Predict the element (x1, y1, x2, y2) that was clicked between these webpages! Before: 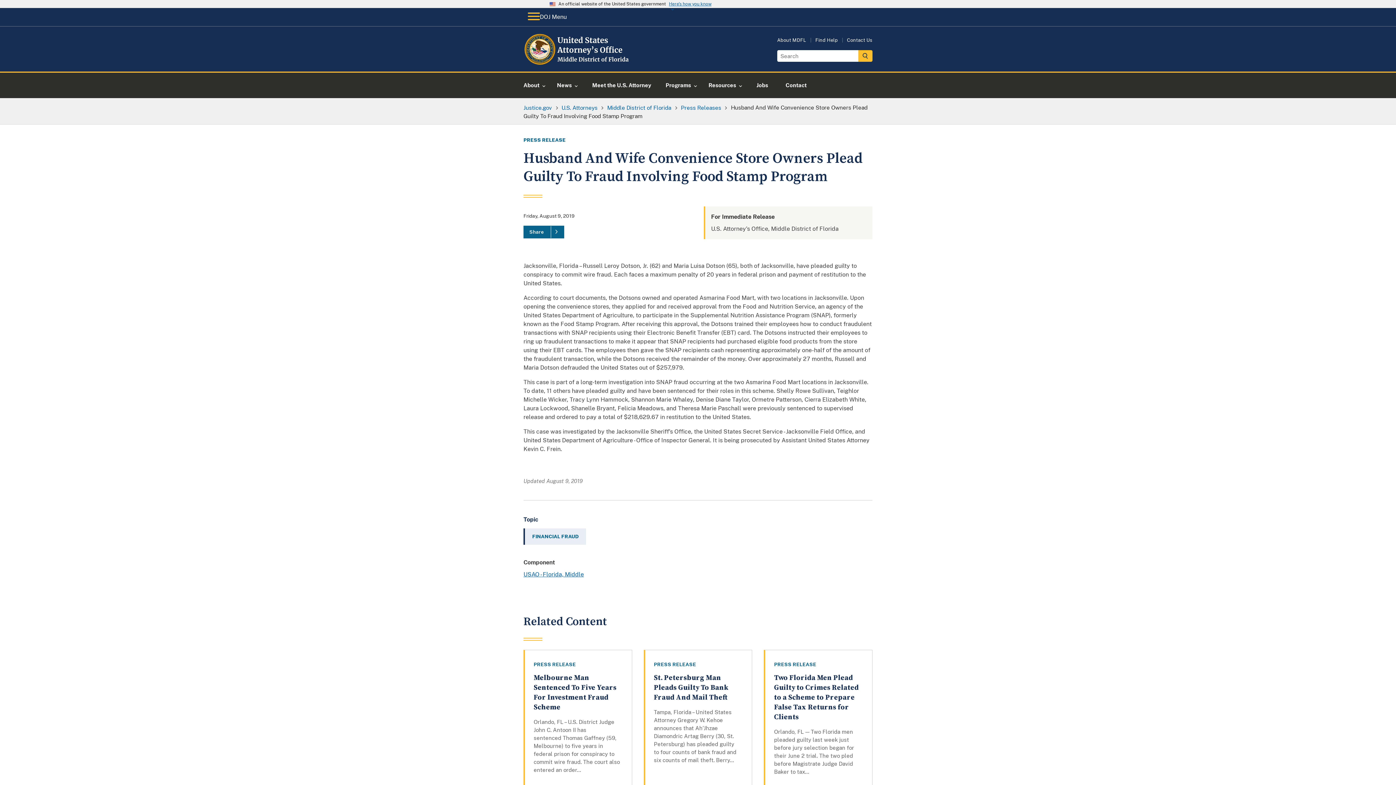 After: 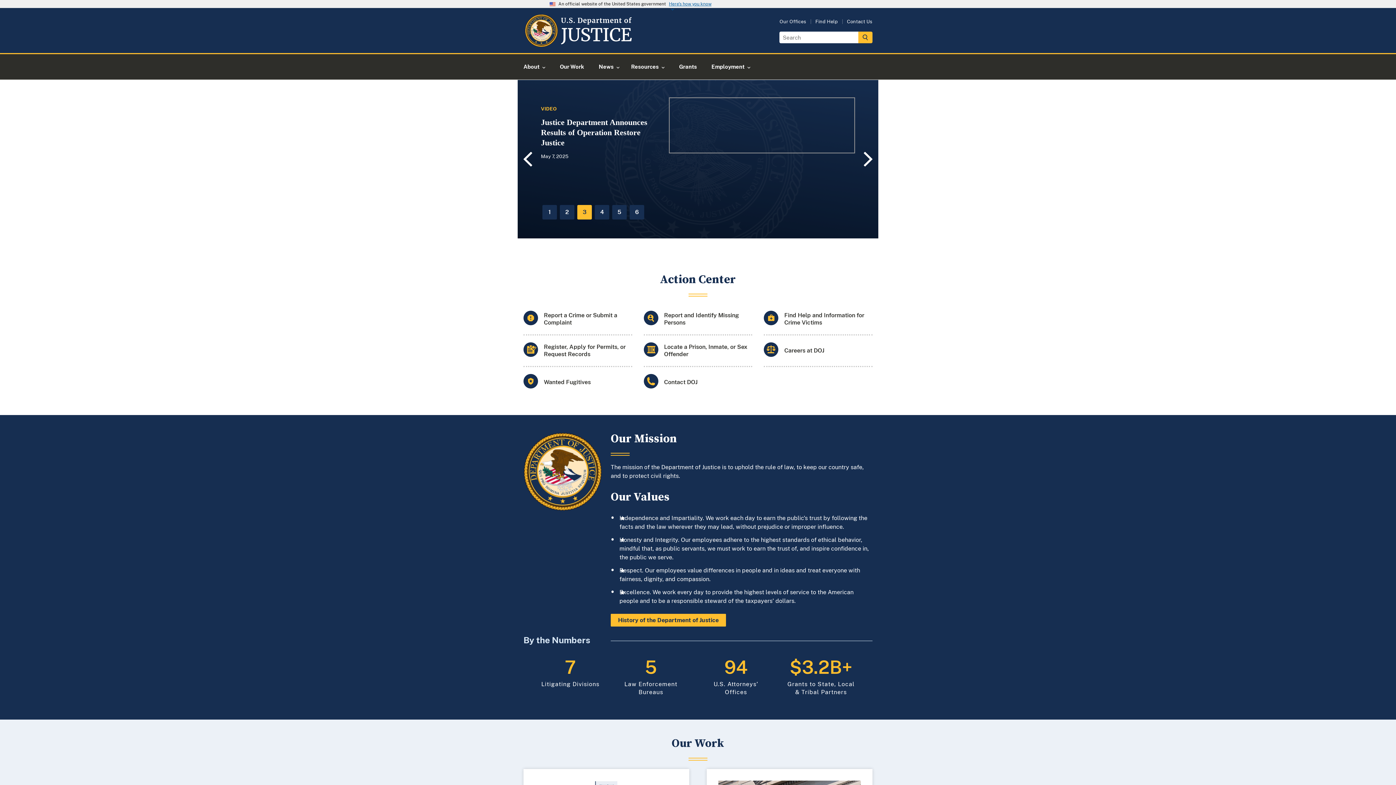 Action: bbox: (523, 104, 552, 110) label: Justice.gov